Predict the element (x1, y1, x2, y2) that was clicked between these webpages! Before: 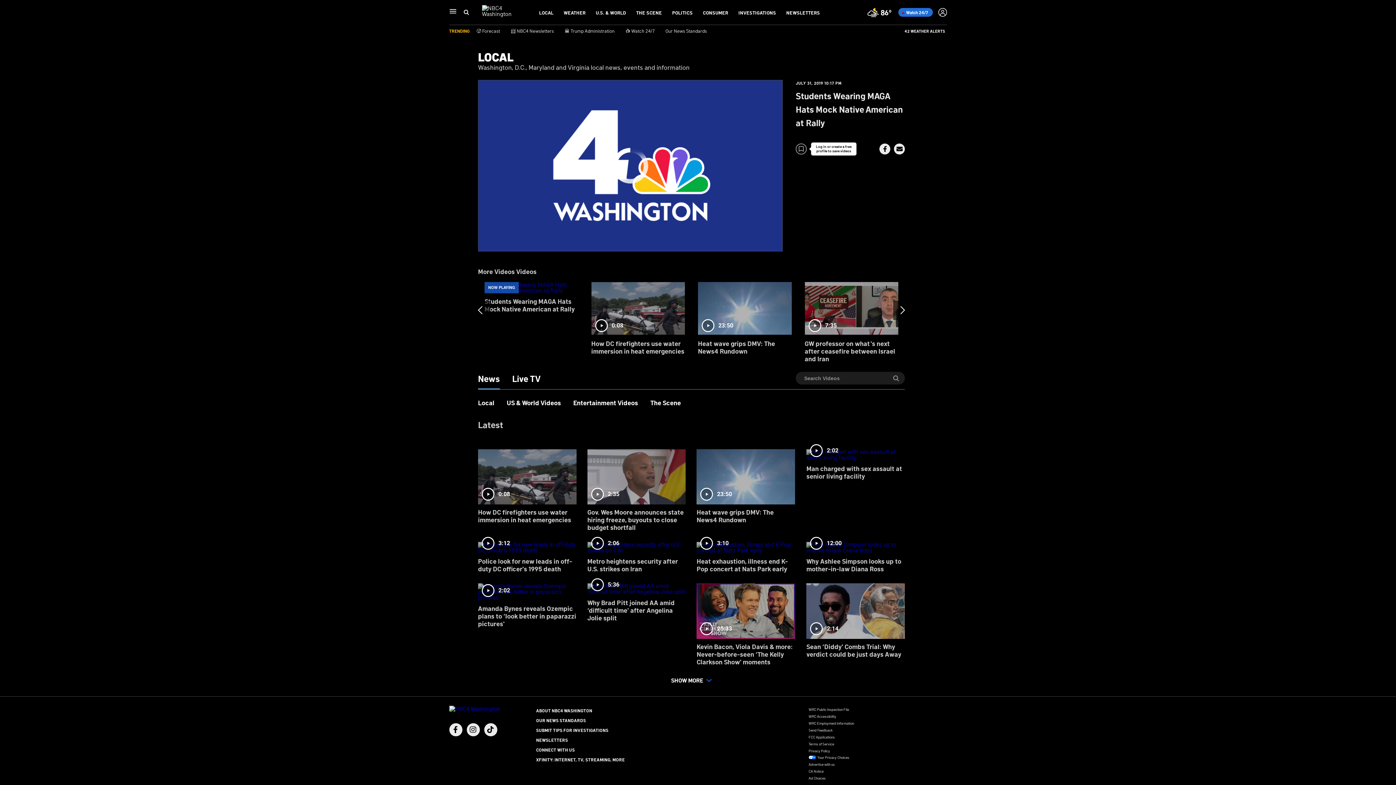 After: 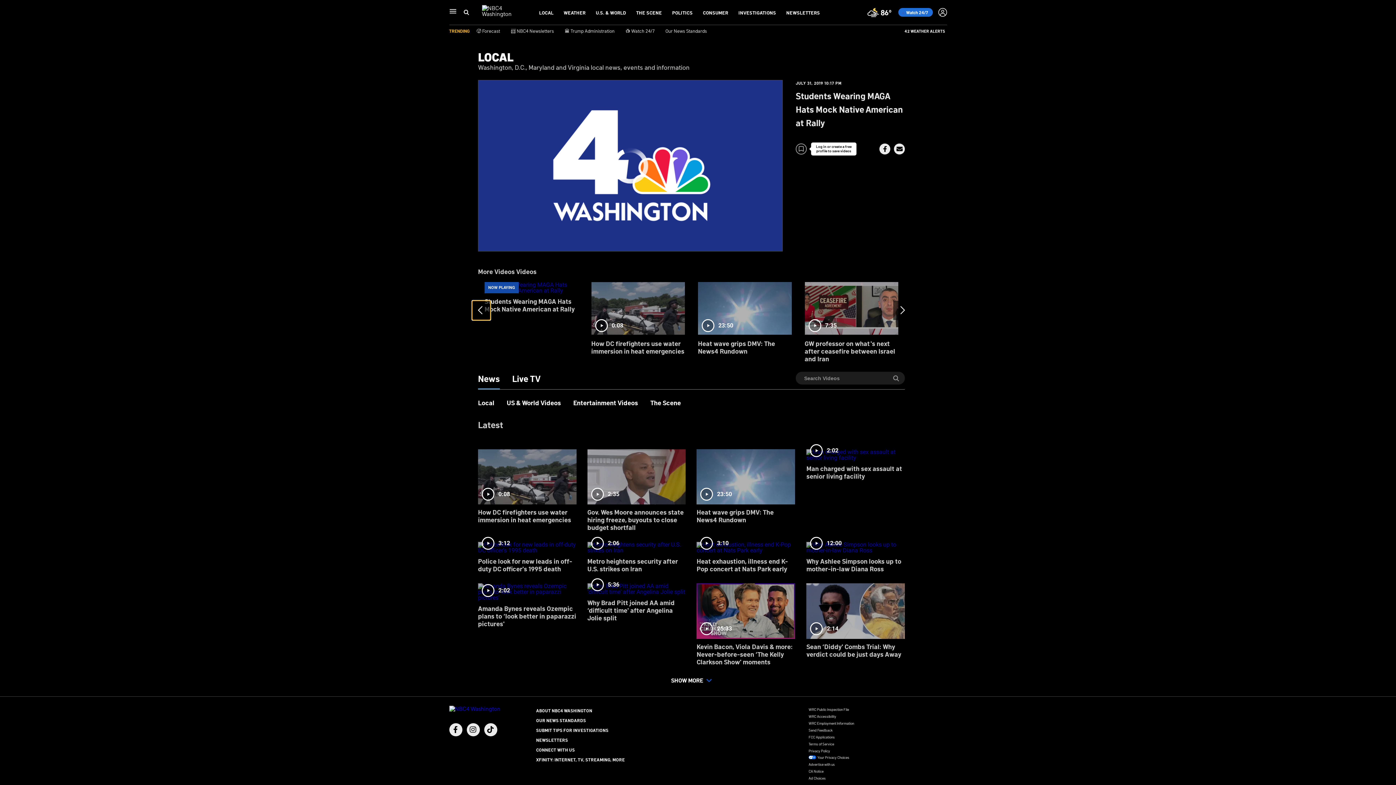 Action: bbox: (472, 300, 490, 320)